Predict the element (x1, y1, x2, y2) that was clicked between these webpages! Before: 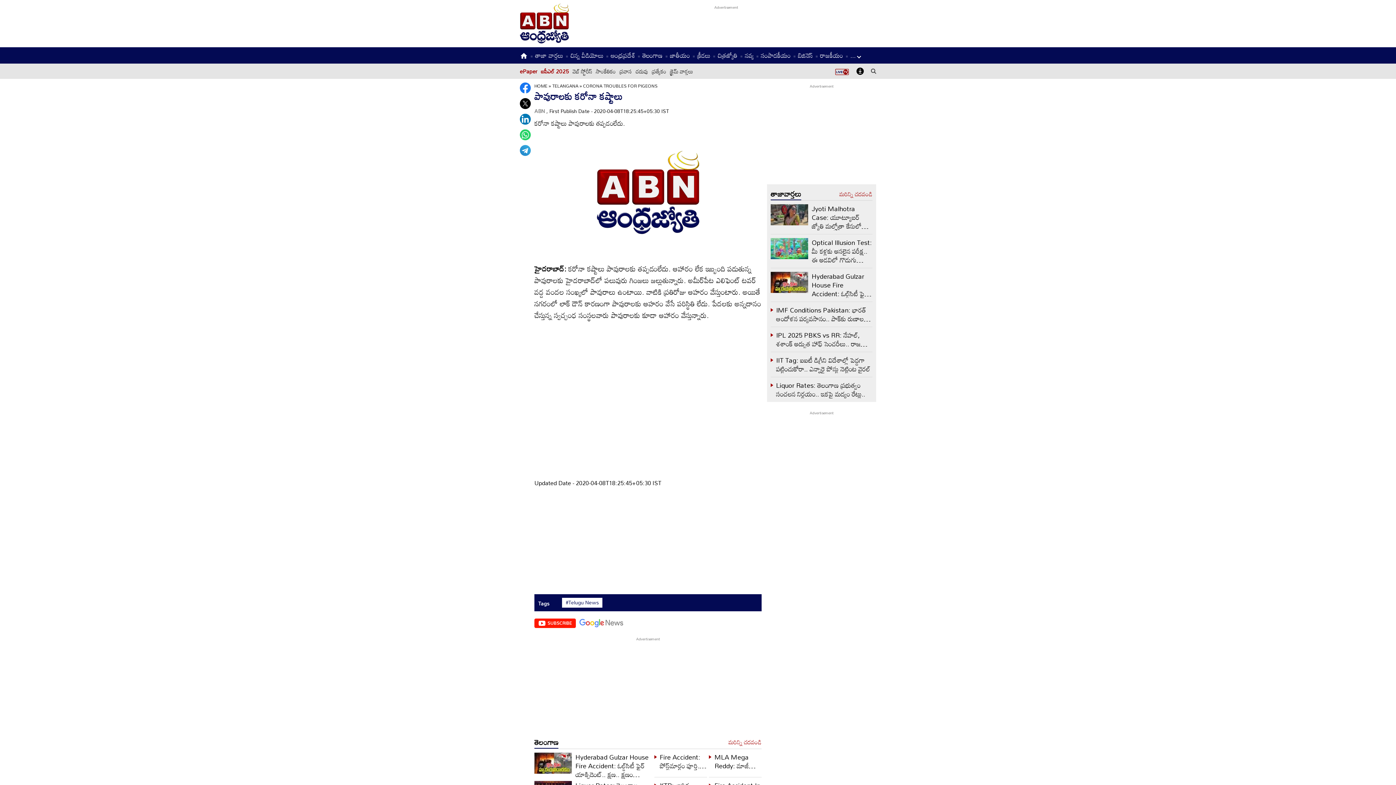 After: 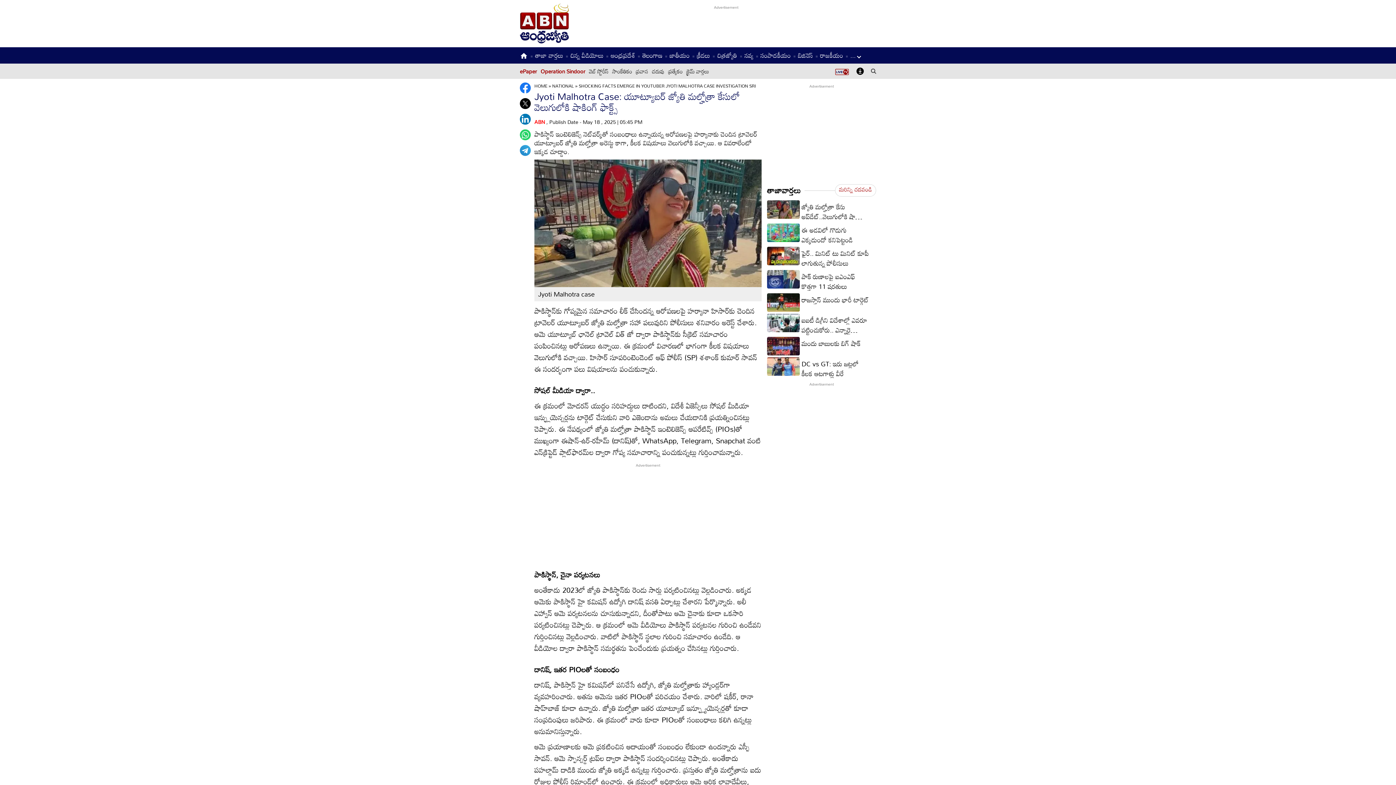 Action: label: Jyoti Malhotra Case: యూట్యూబర్ జ్యోతి మల్హోత్రా కేసులో వెలుగులోకి షాకింగ్ ఫాక్ట్స్ bbox: (812, 202, 868, 241)